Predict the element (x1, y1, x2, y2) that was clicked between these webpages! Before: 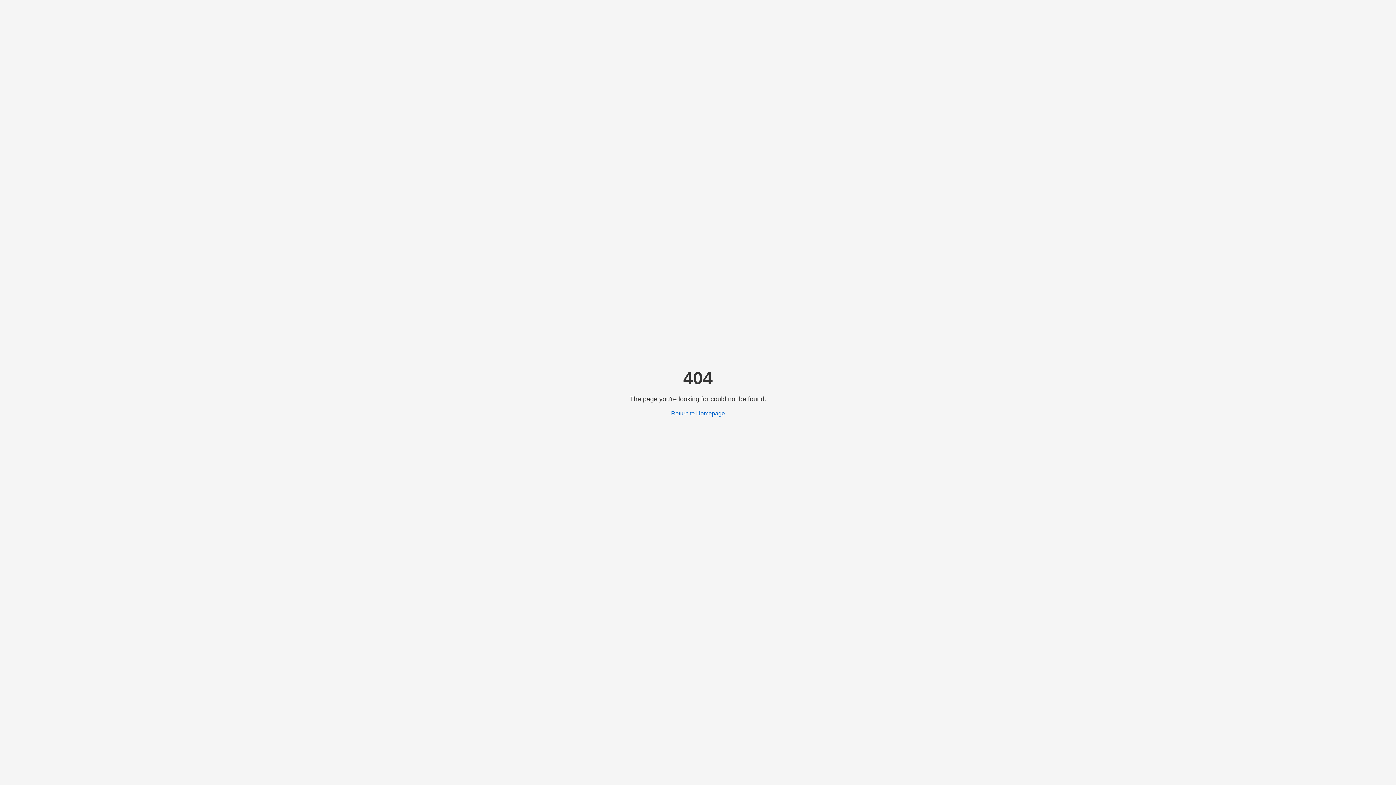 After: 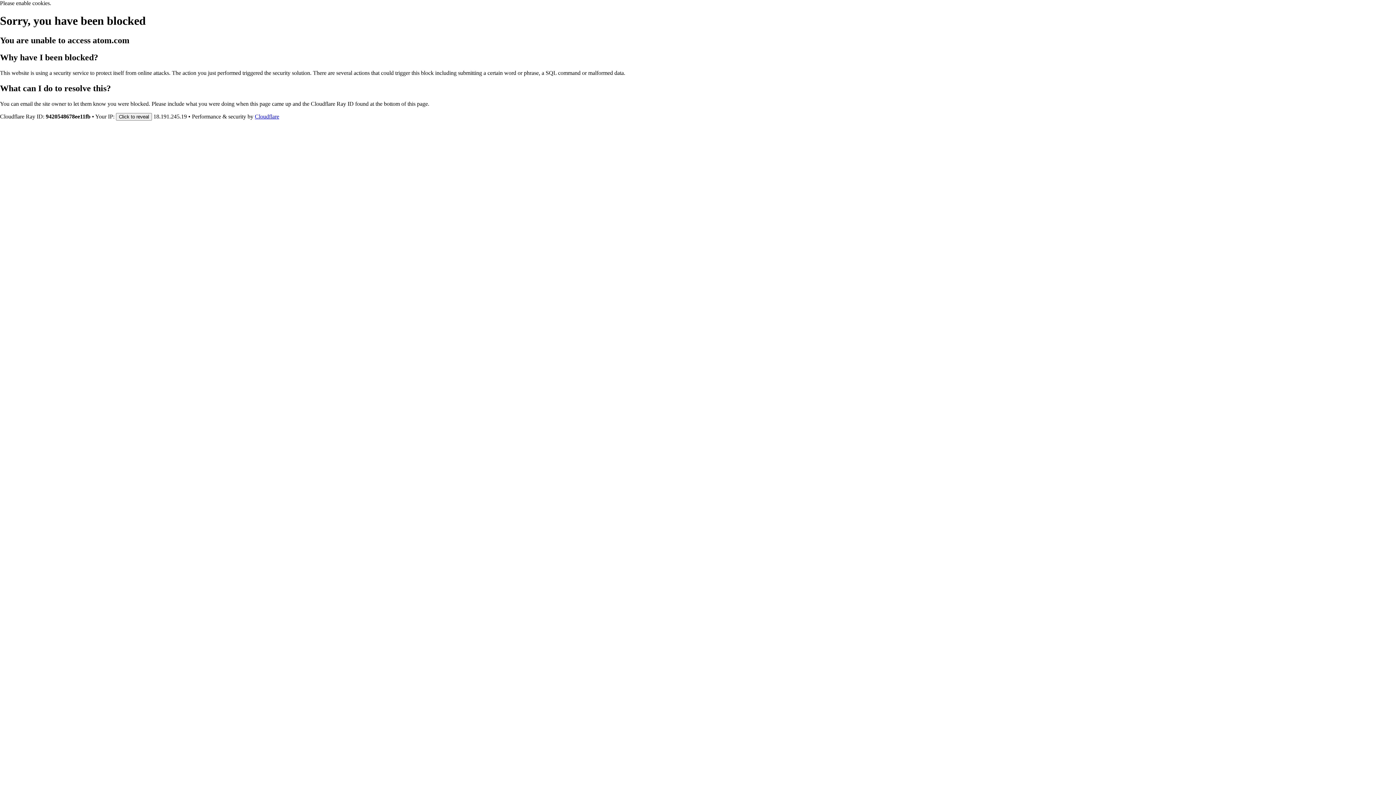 Action: bbox: (671, 410, 725, 416) label: Return to Homepage